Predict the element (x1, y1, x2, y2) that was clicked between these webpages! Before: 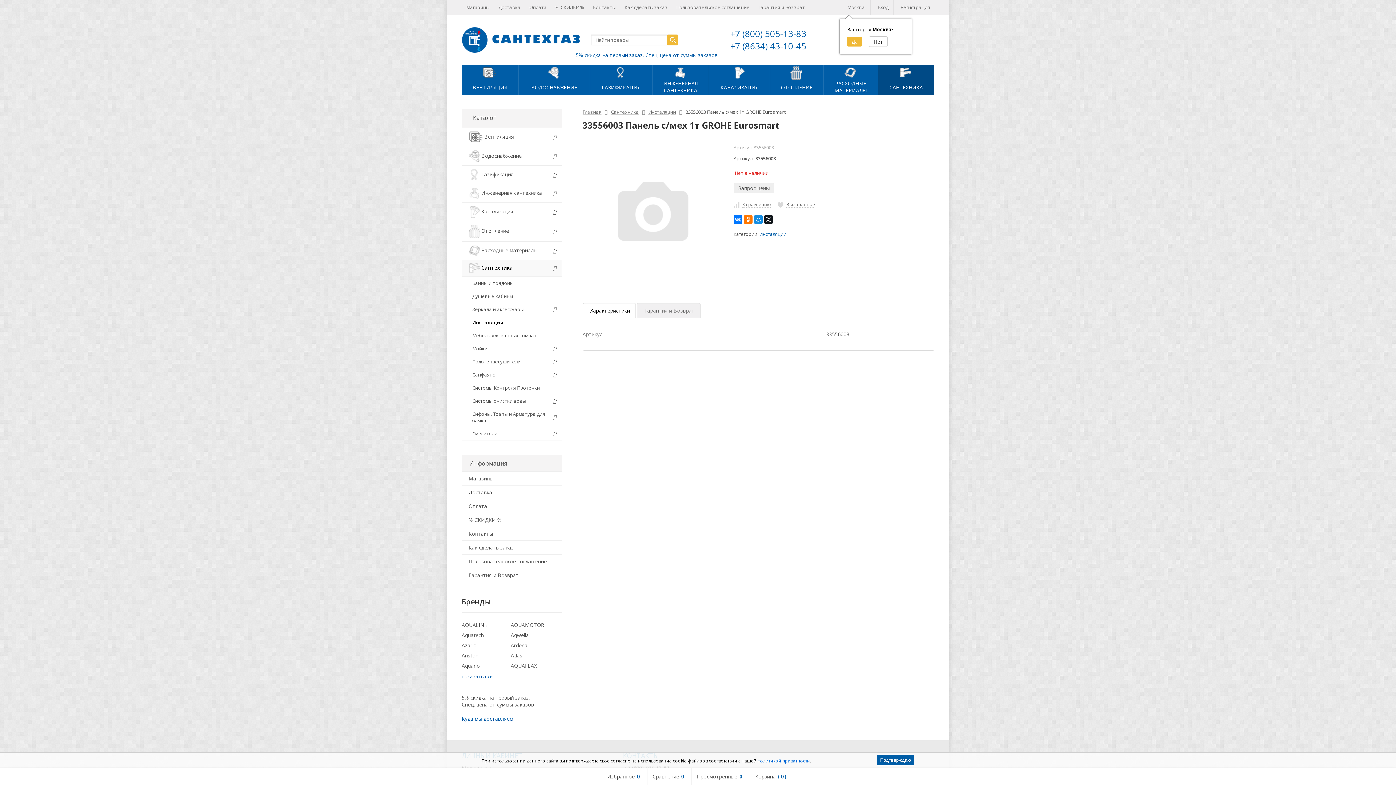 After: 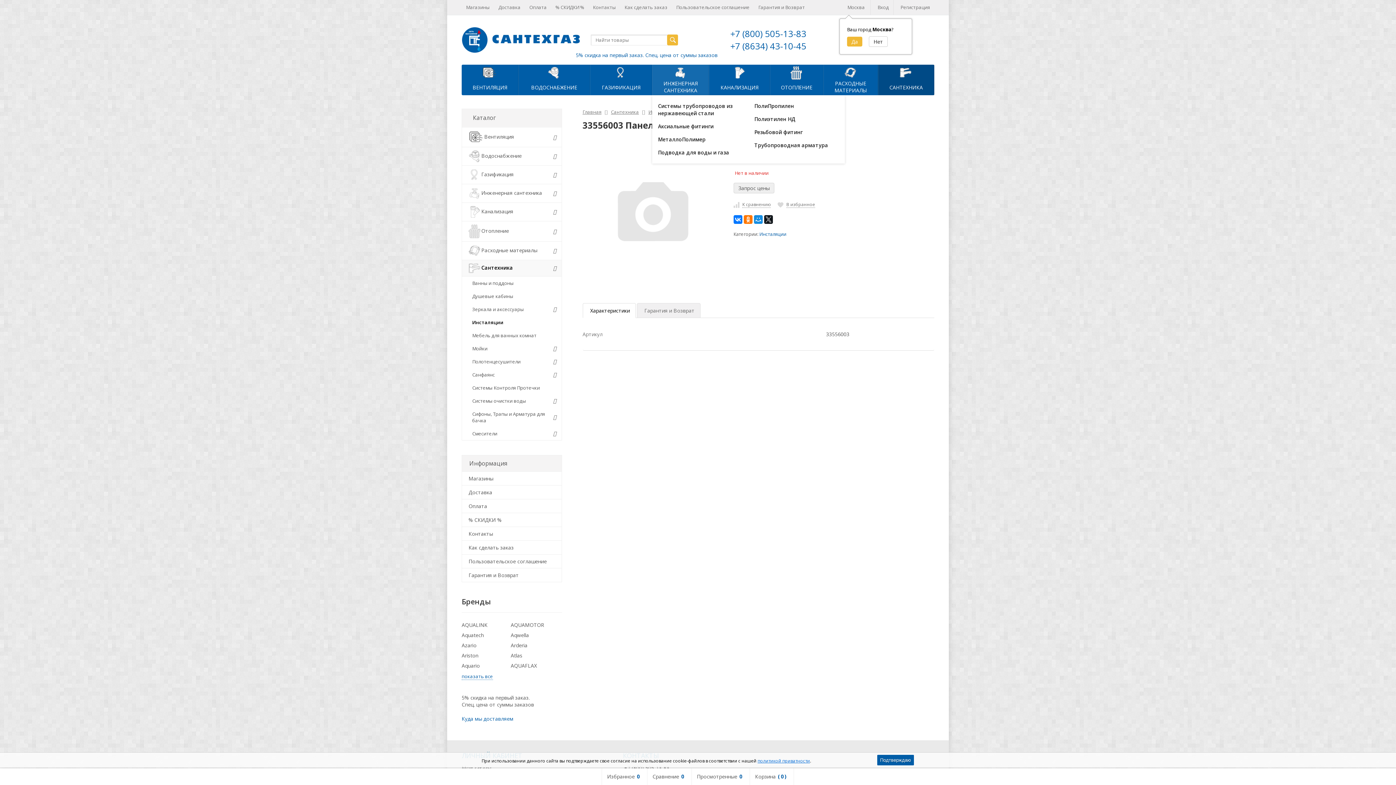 Action: bbox: (652, 80, 709, 95) label: ИНЖЕНЕРНАЯ
САНТЕХНИКА